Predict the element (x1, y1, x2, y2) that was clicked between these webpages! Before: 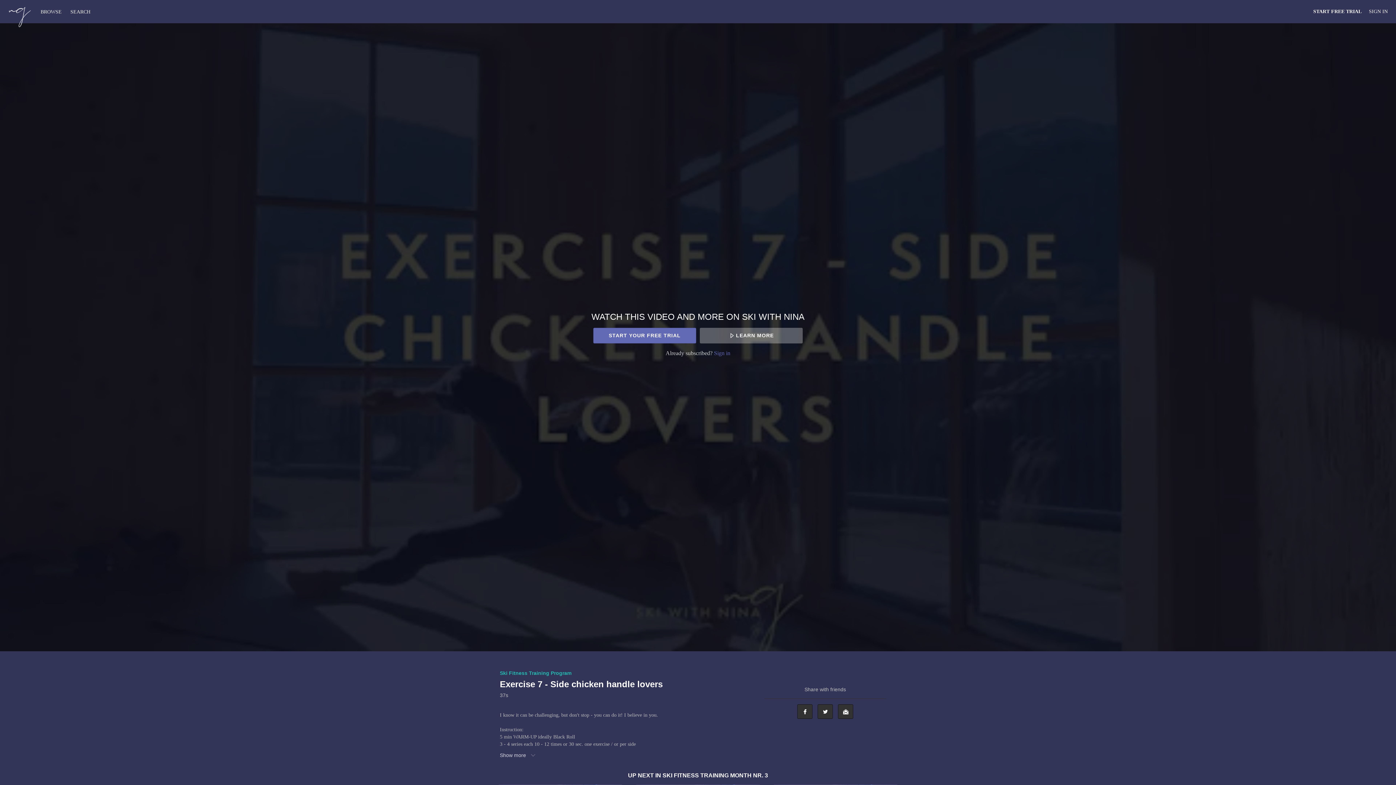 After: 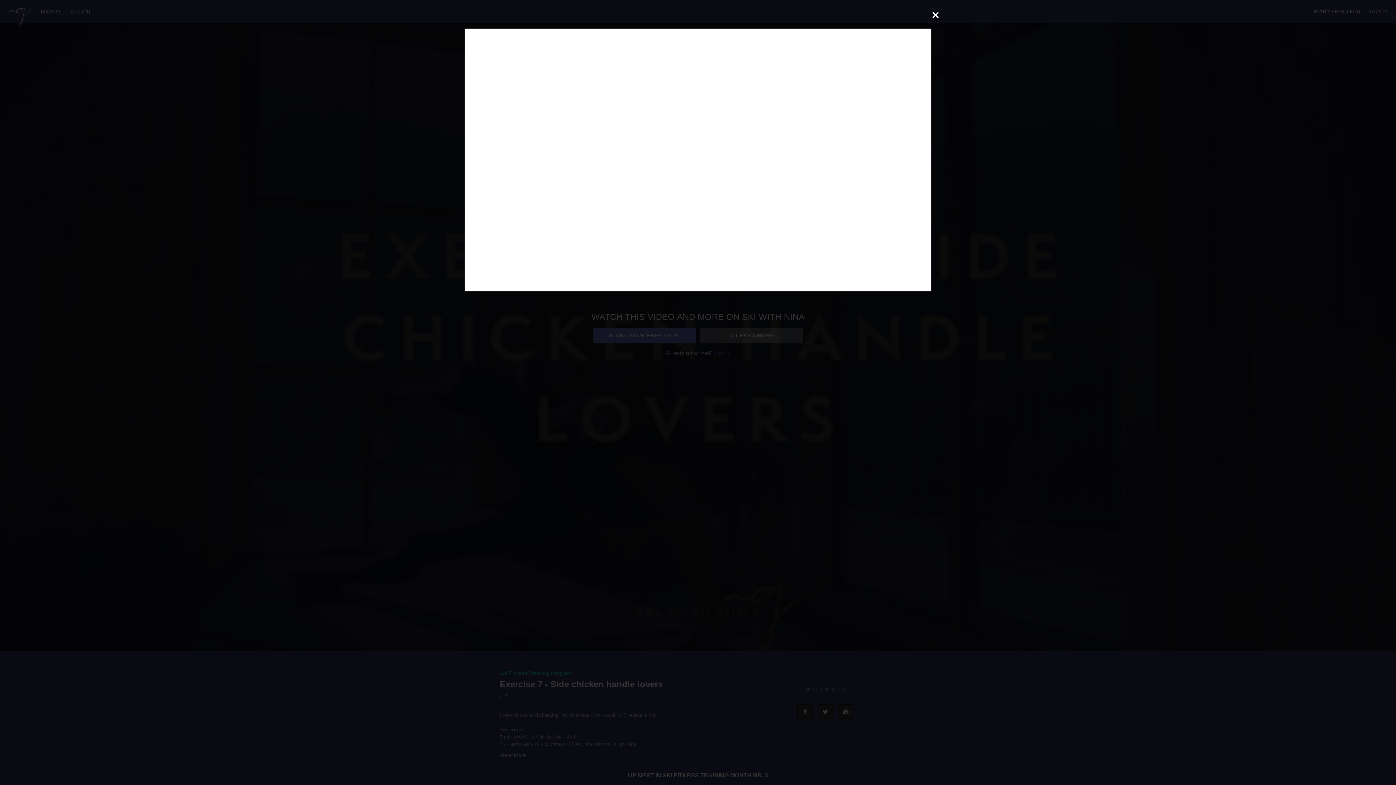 Action: bbox: (699, 327, 802, 343) label: LEARN MORE